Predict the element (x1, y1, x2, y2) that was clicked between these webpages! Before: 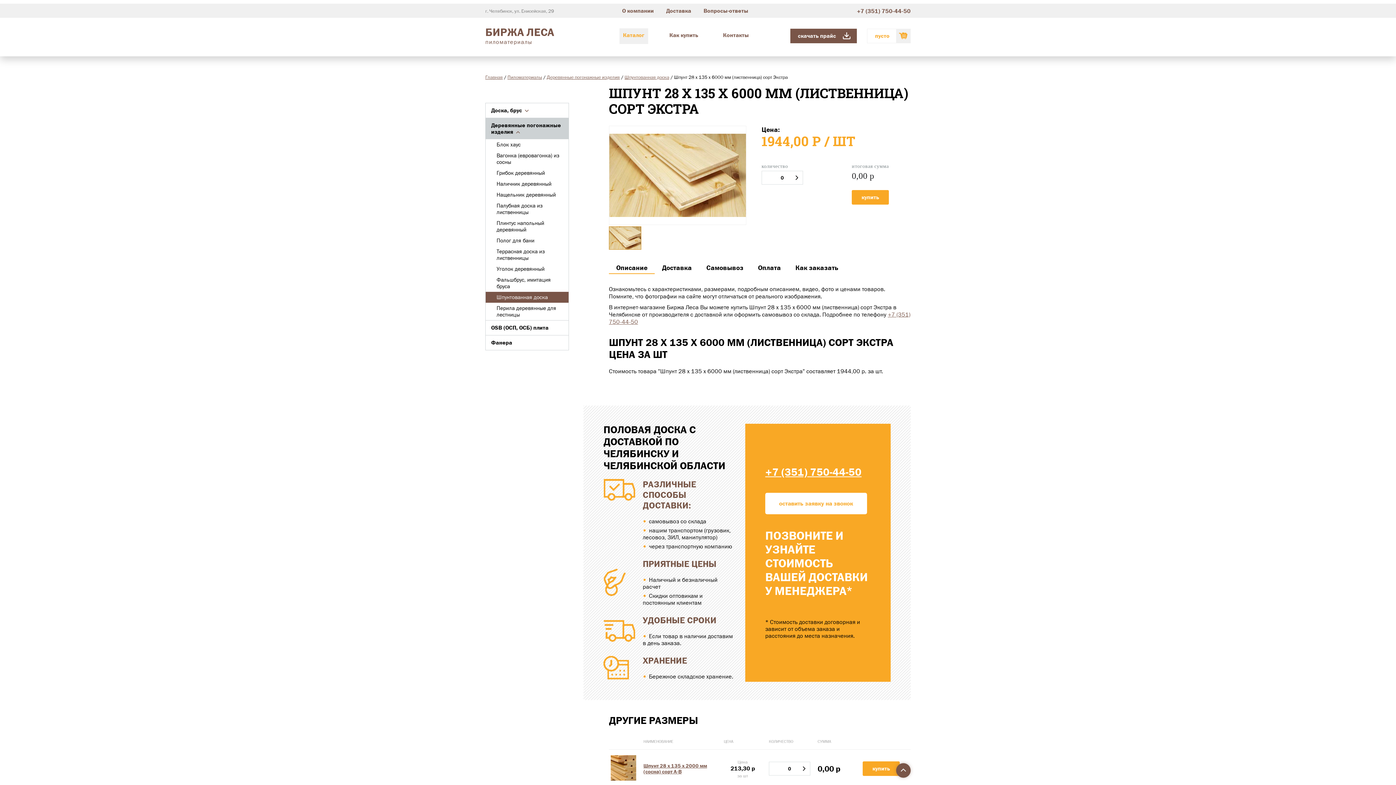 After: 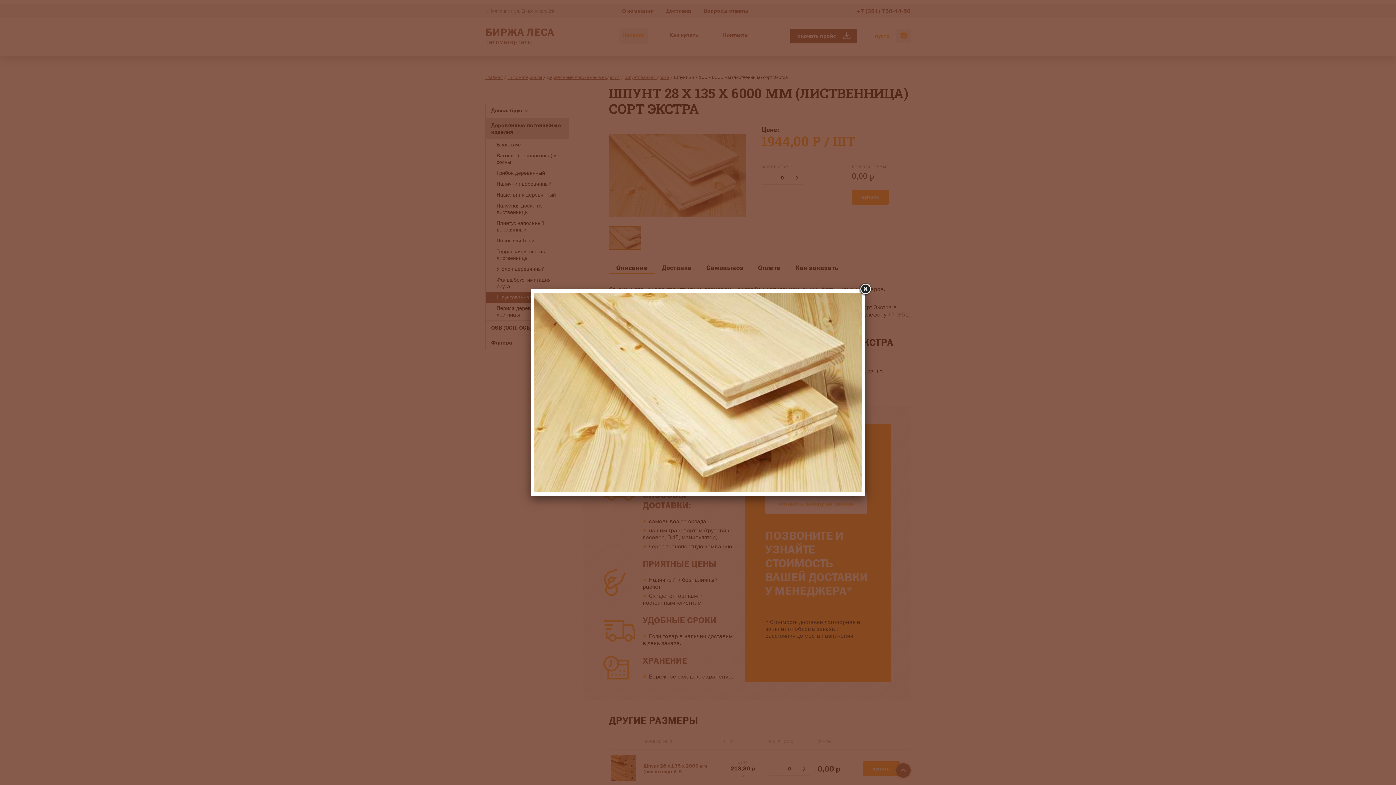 Action: bbox: (609, 126, 746, 224)